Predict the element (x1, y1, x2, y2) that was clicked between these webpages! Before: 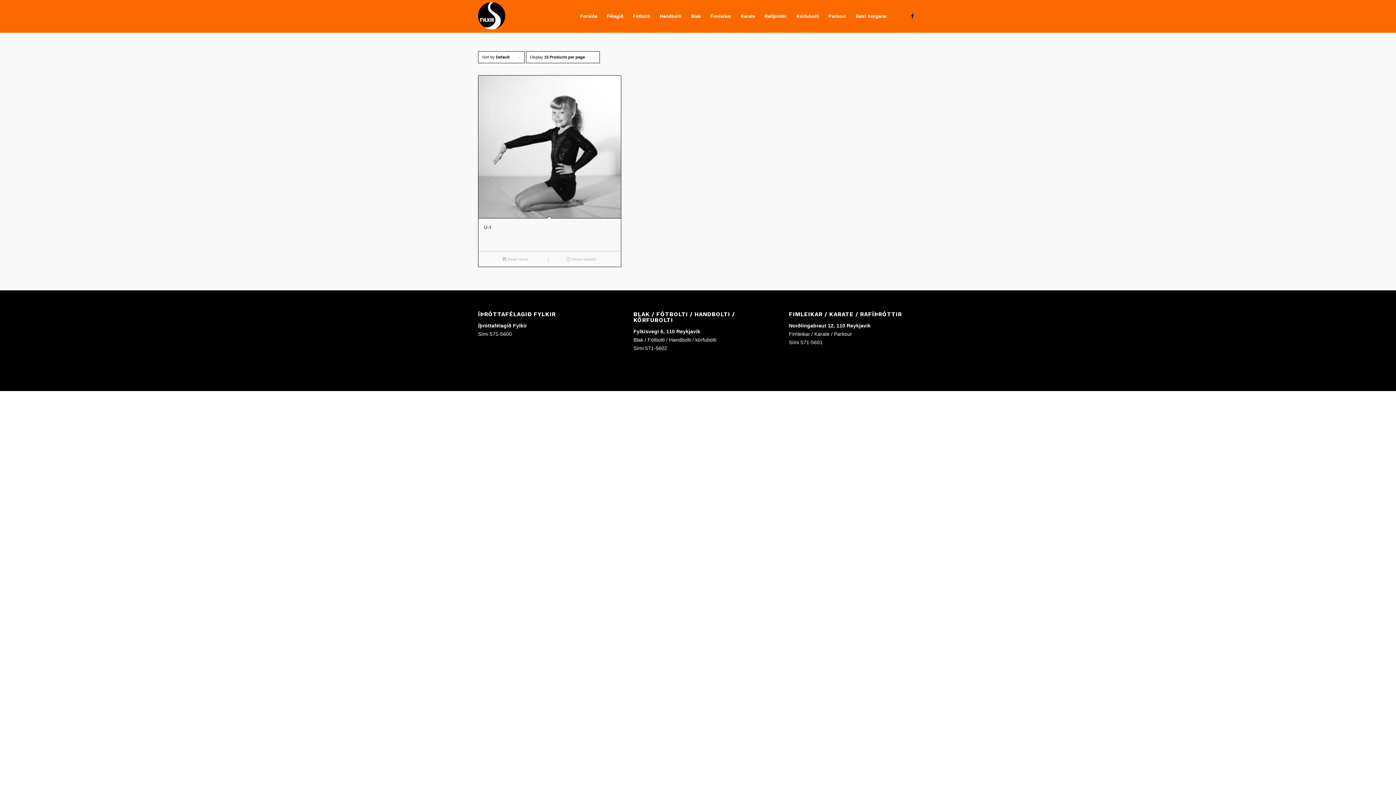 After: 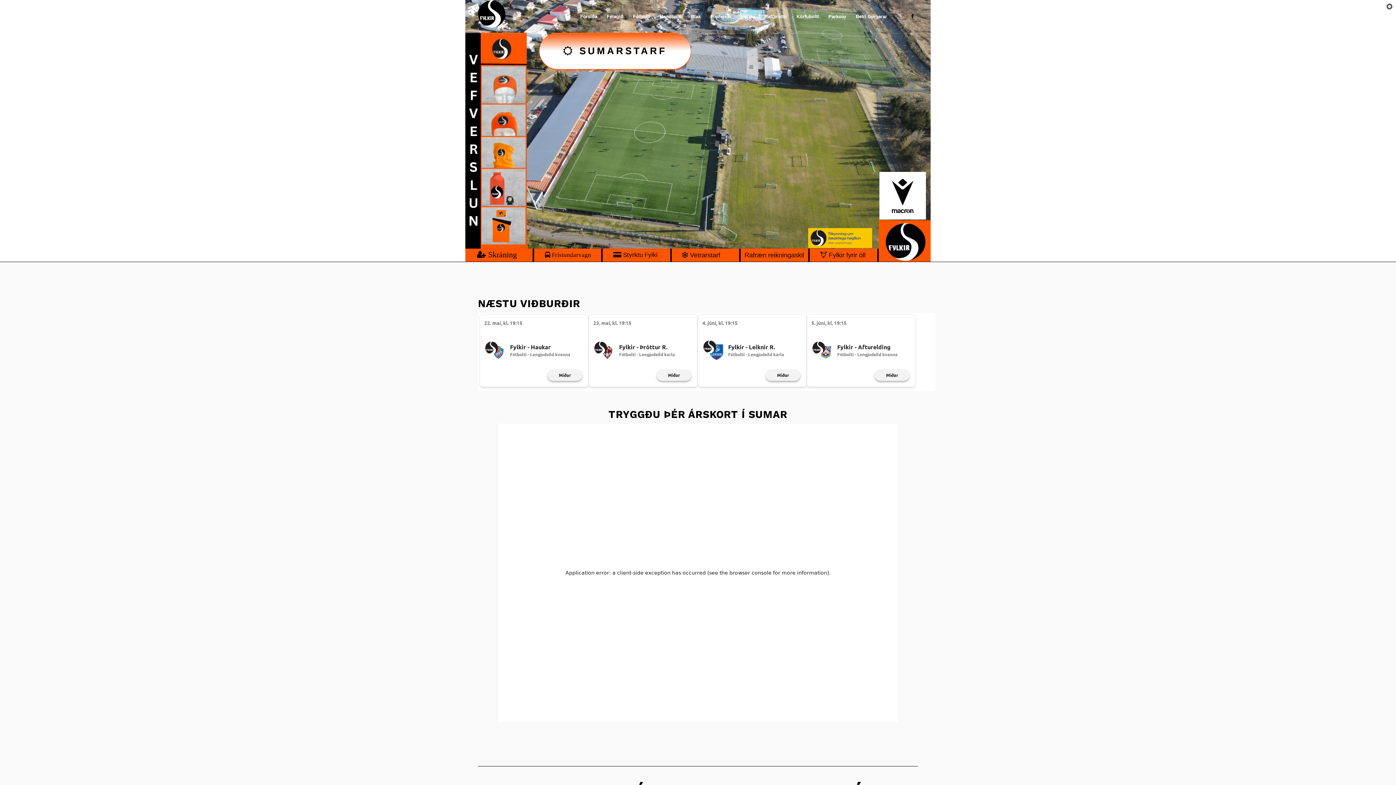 Action: label: Forsíða bbox: (575, 0, 602, 32)